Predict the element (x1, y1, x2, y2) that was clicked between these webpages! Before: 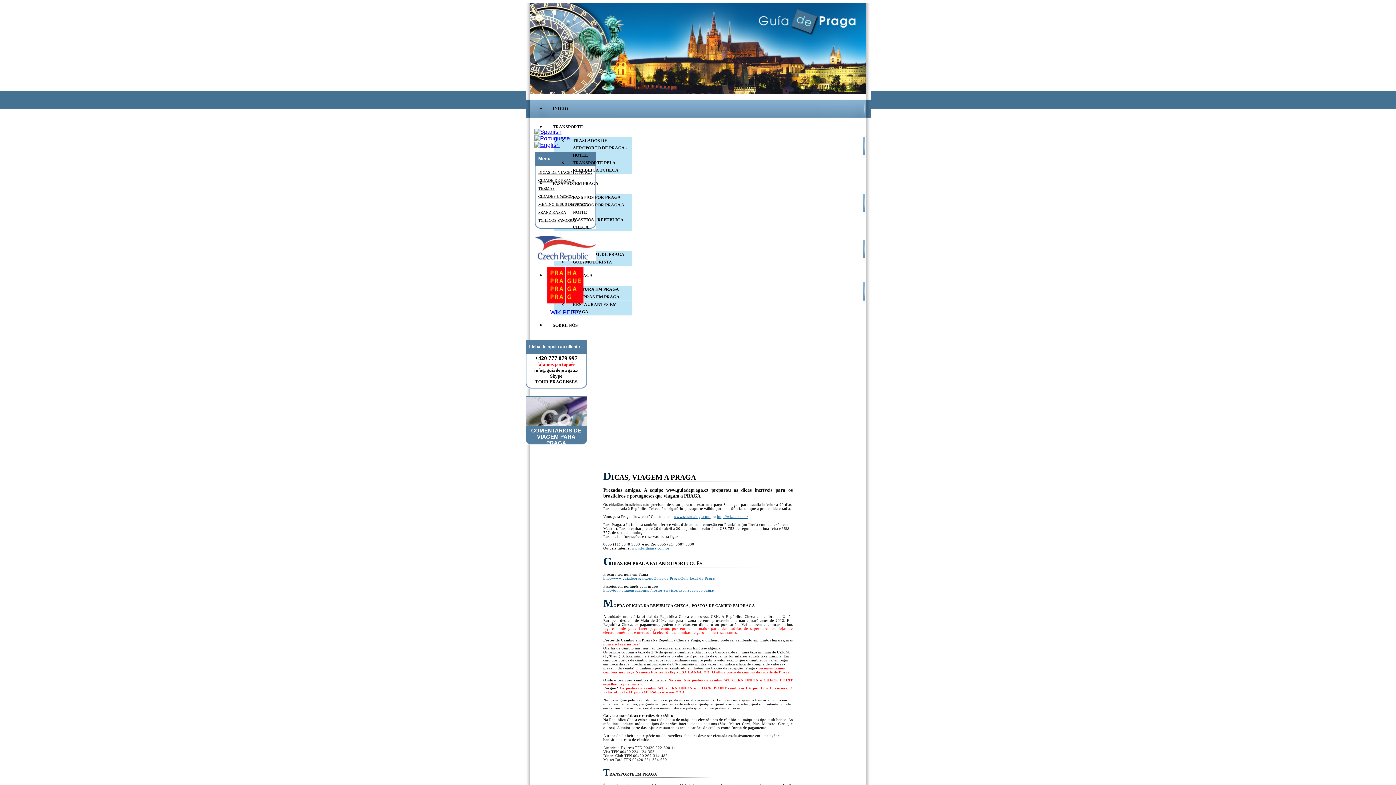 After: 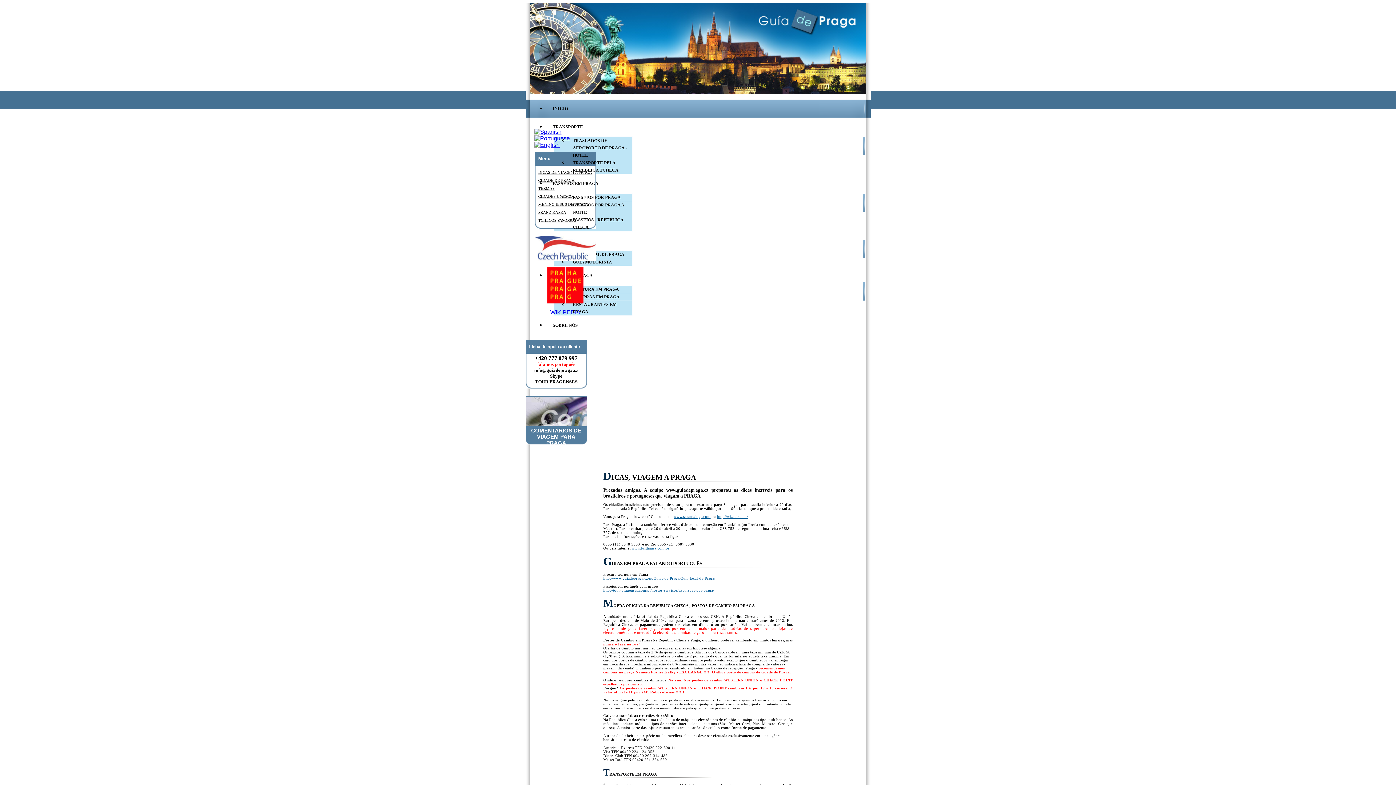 Action: bbox: (552, 124, 583, 129) label: TRANSPORTE